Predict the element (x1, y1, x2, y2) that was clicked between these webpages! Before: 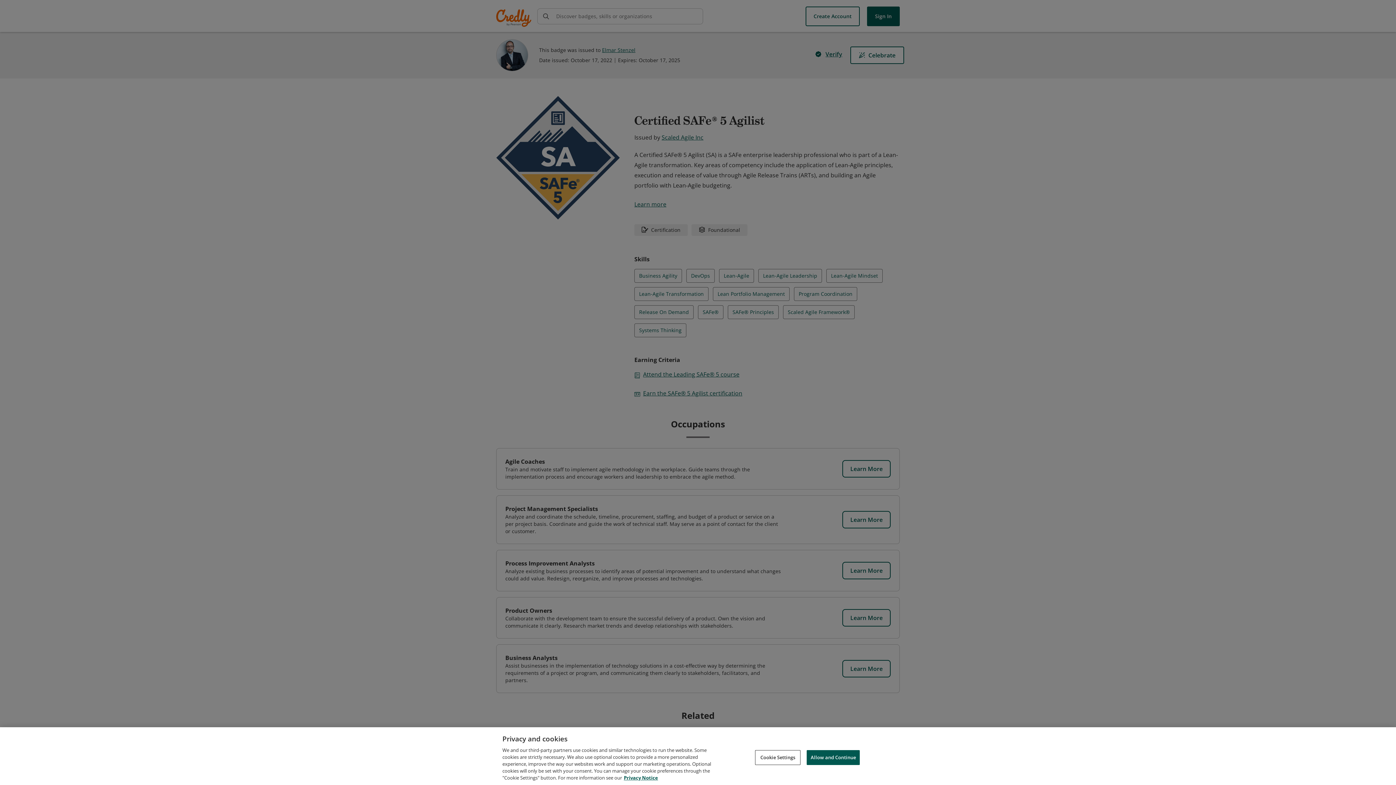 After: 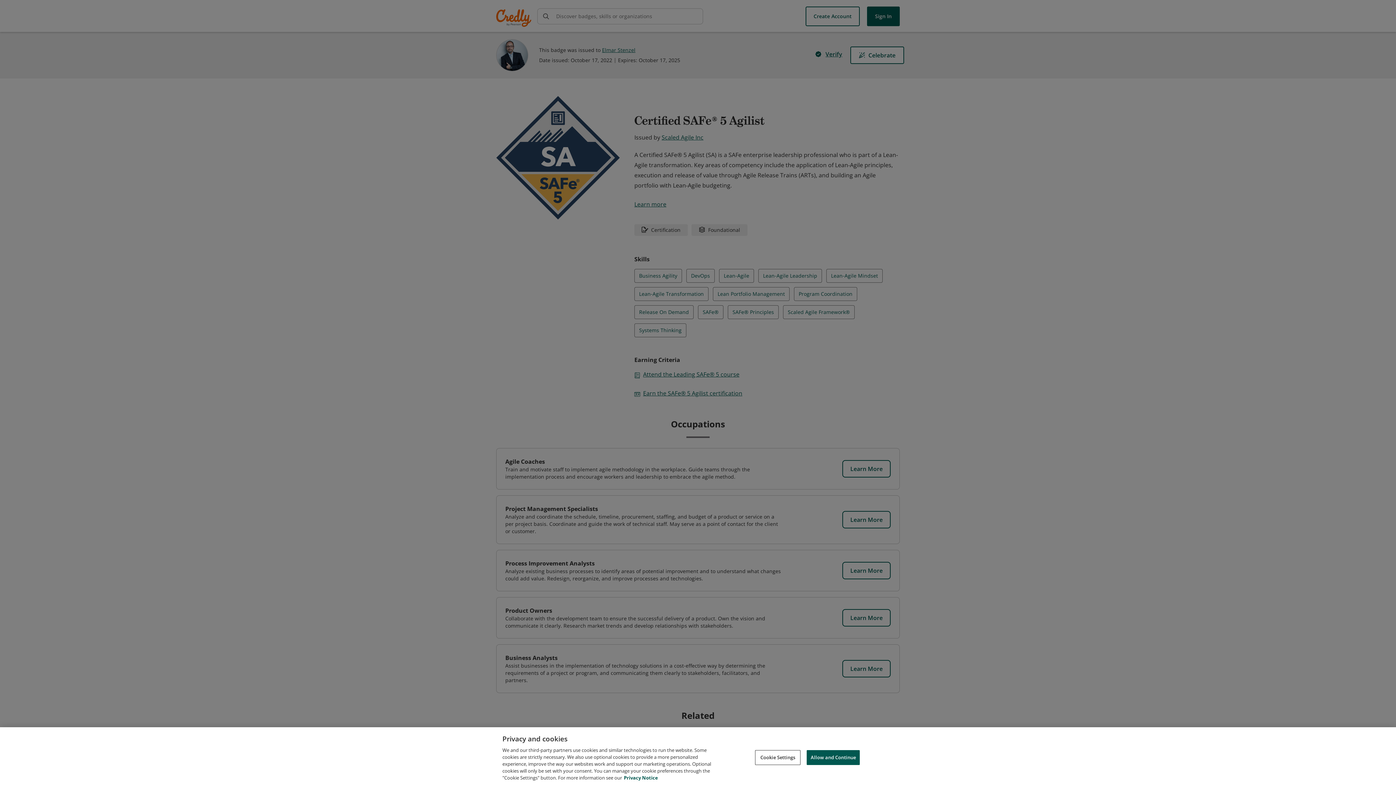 Action: label: Privacy Notice, opens in a new tab bbox: (624, 774, 658, 781)